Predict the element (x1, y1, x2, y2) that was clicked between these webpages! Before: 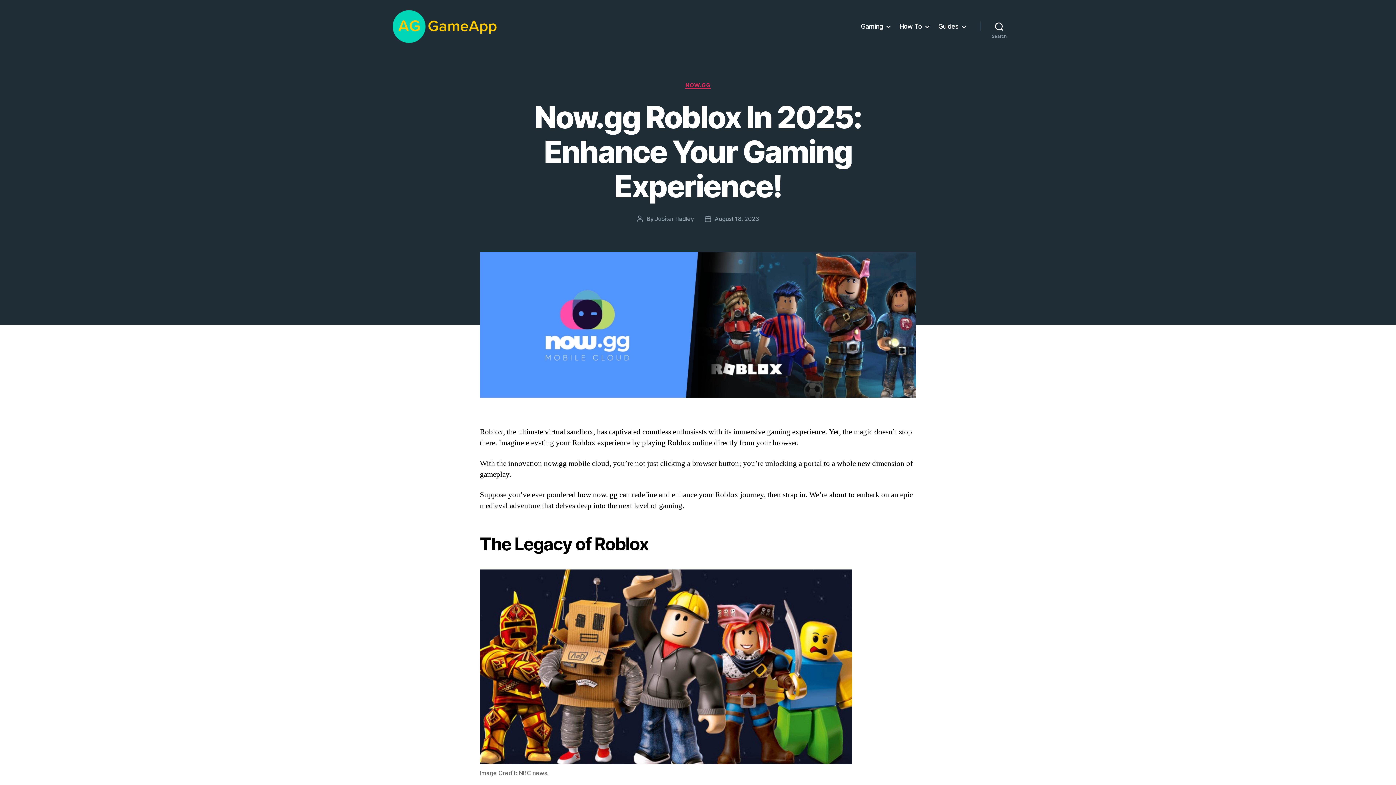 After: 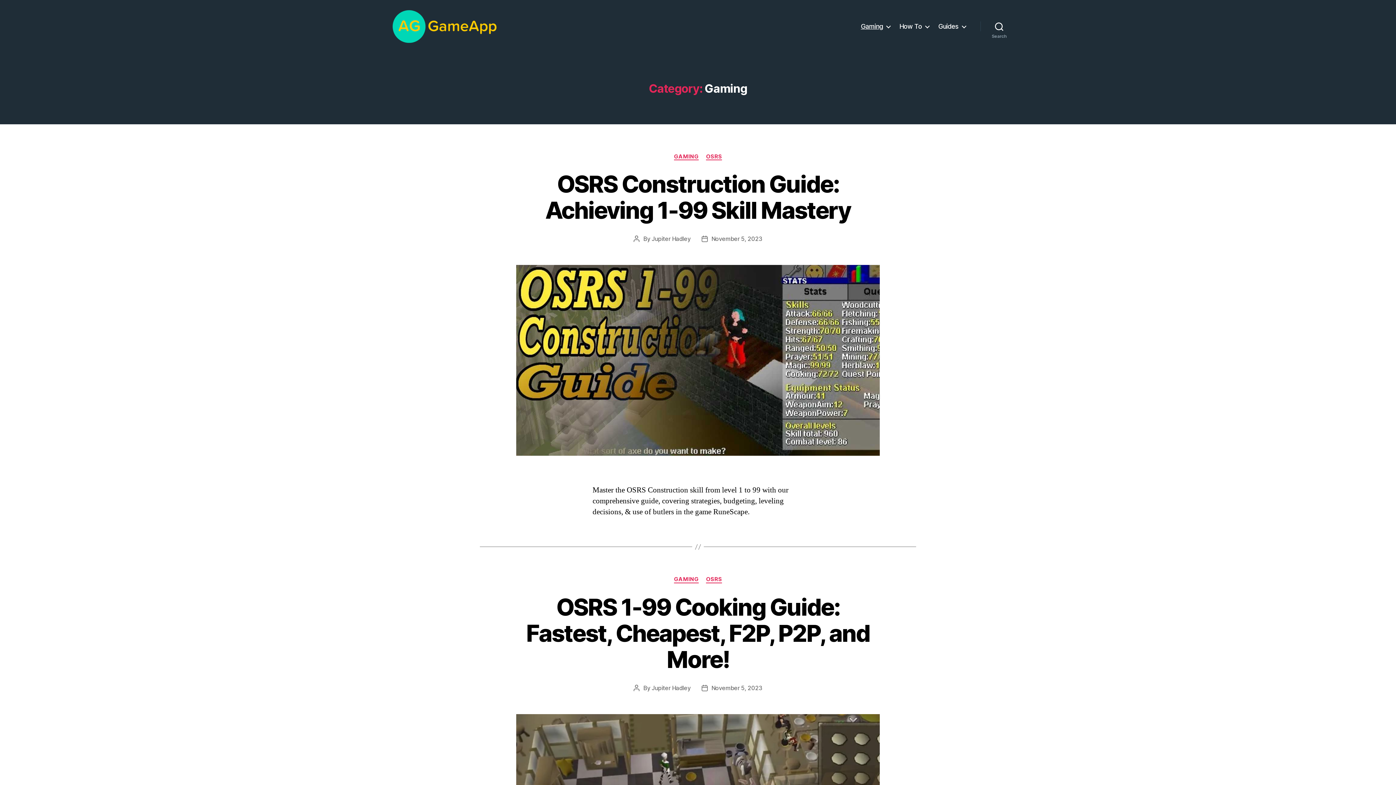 Action: label: Gaming bbox: (861, 22, 890, 30)